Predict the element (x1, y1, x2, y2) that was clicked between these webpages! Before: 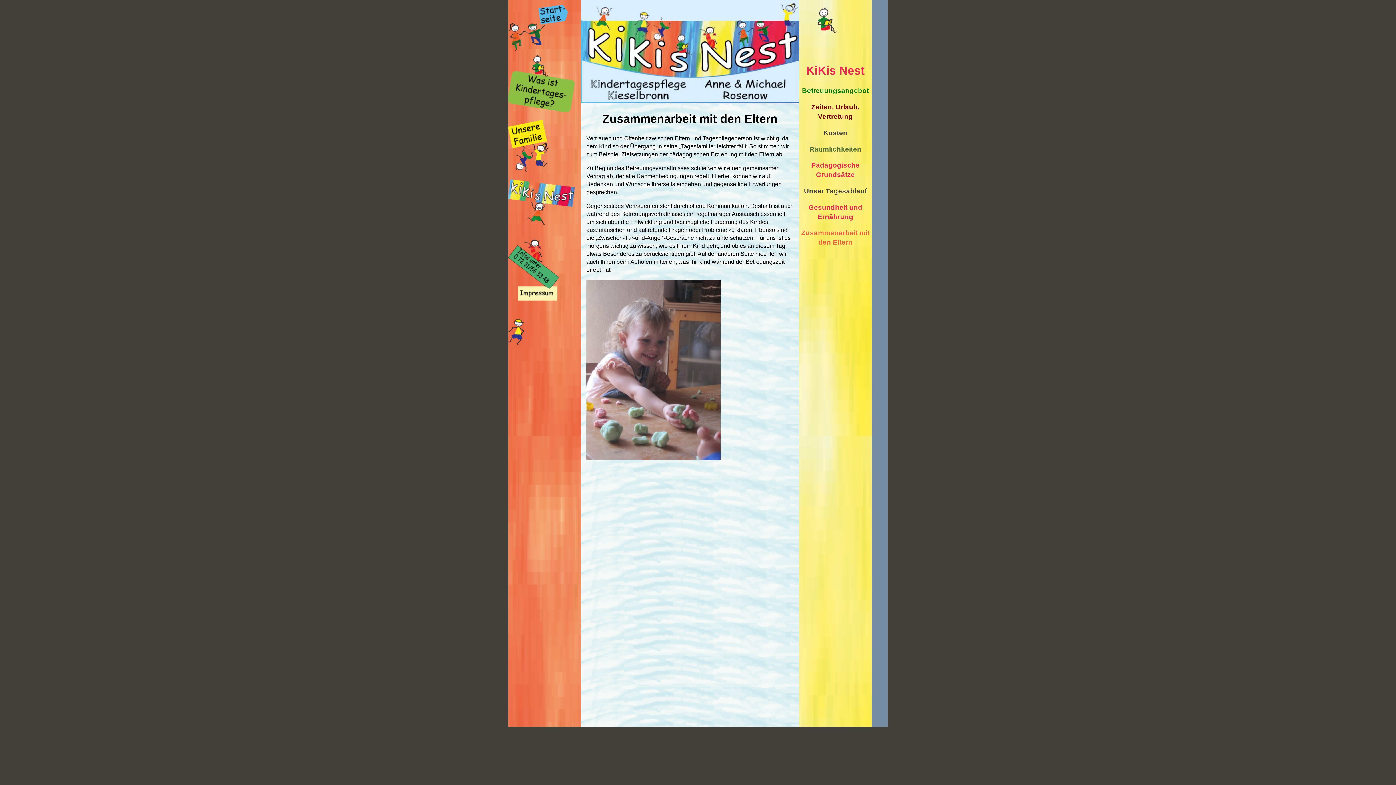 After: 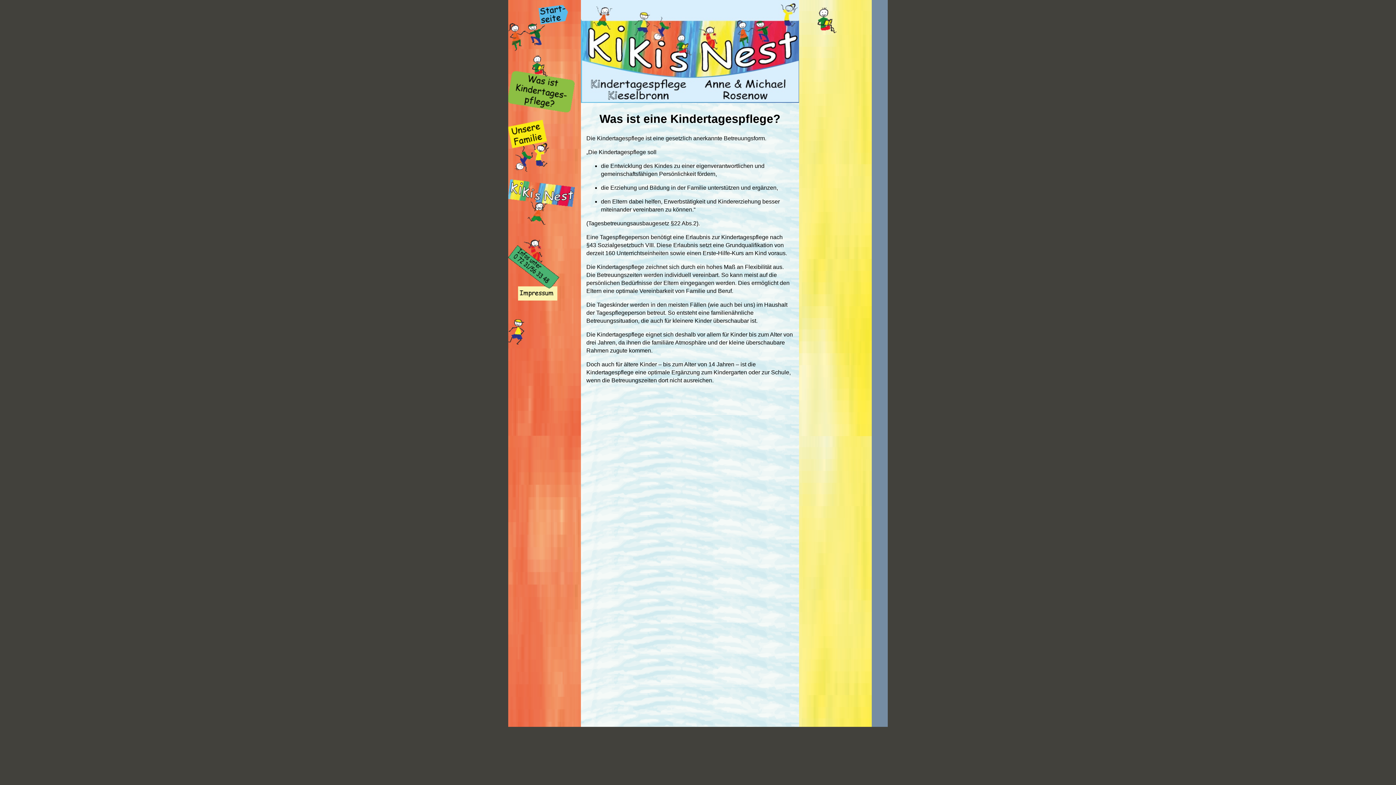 Action: bbox: (508, 107, 574, 113)